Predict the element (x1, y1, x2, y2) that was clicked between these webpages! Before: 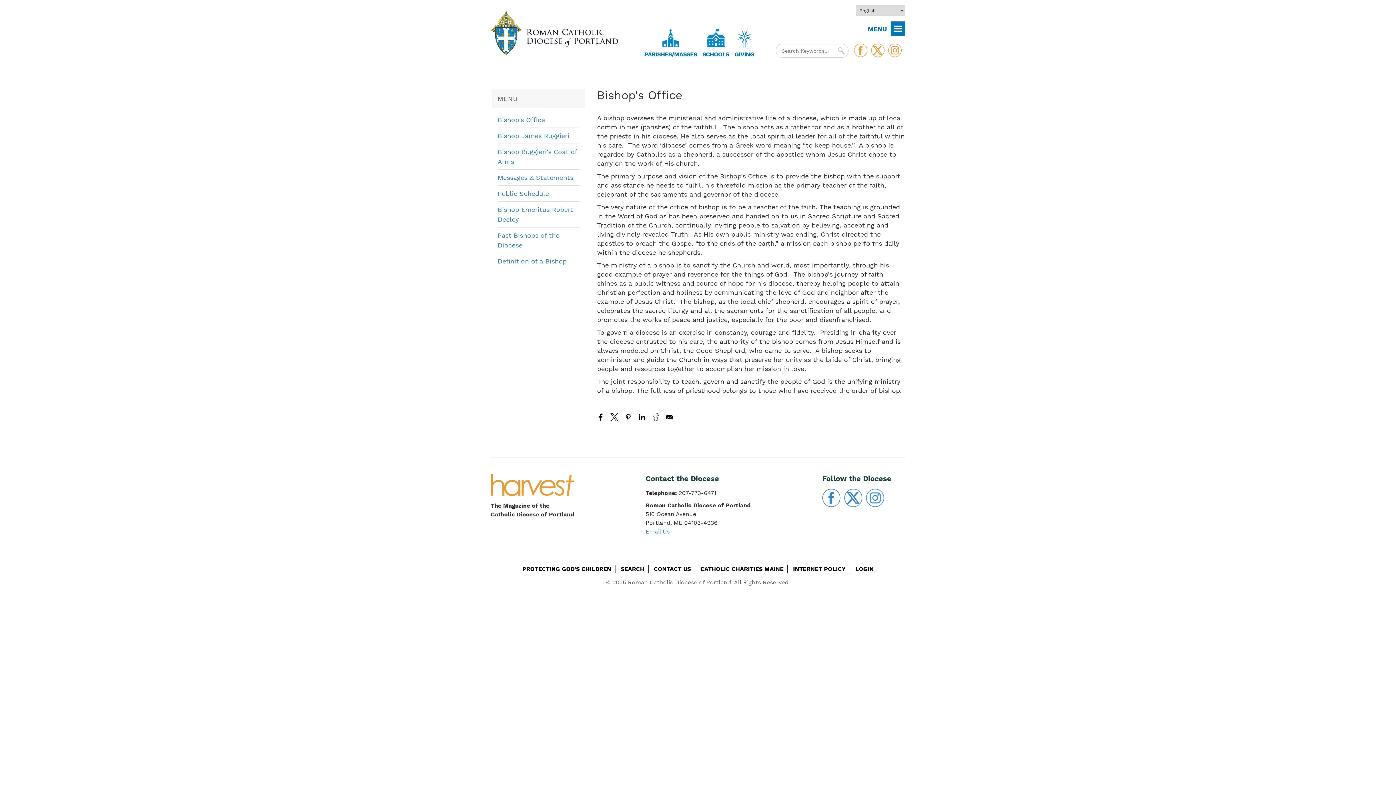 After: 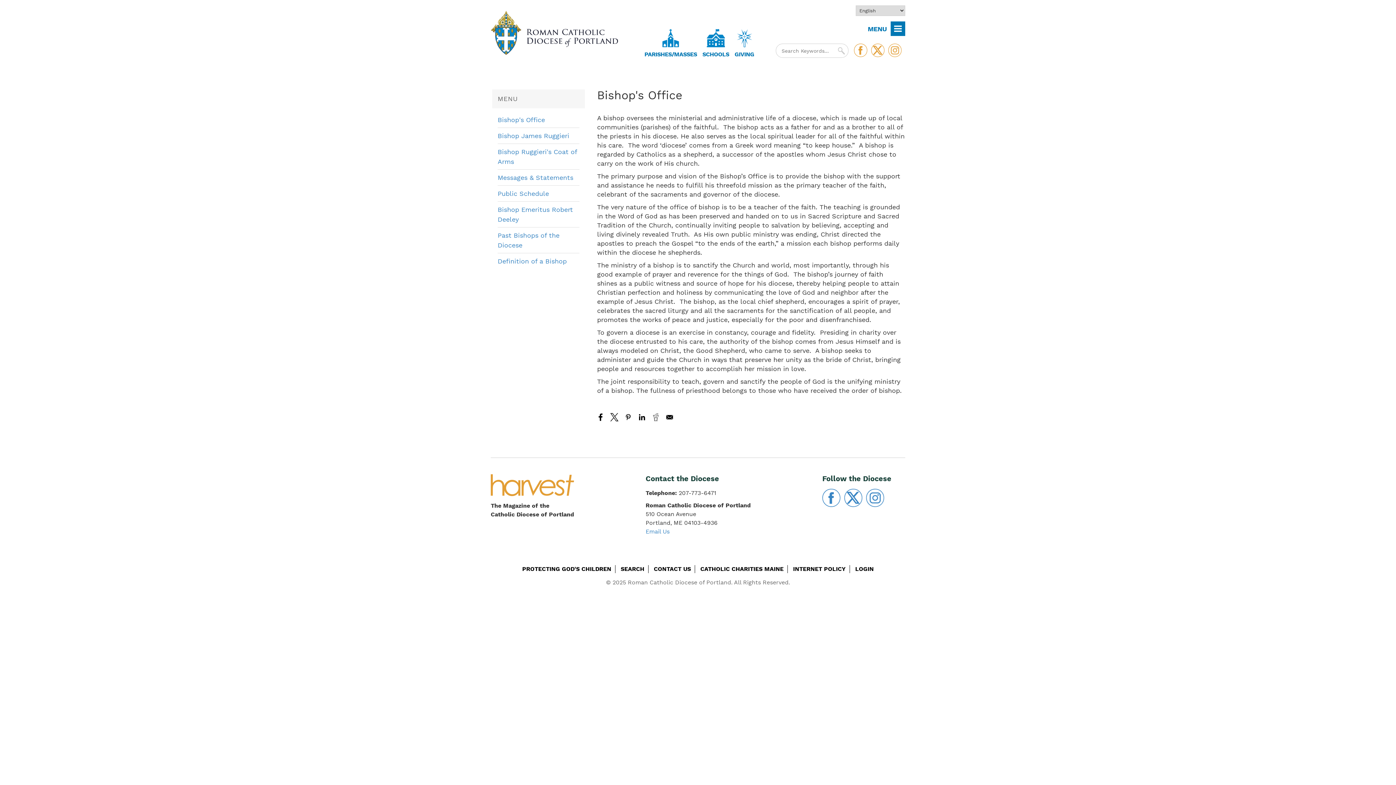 Action: label: Email Us bbox: (645, 528, 669, 535)